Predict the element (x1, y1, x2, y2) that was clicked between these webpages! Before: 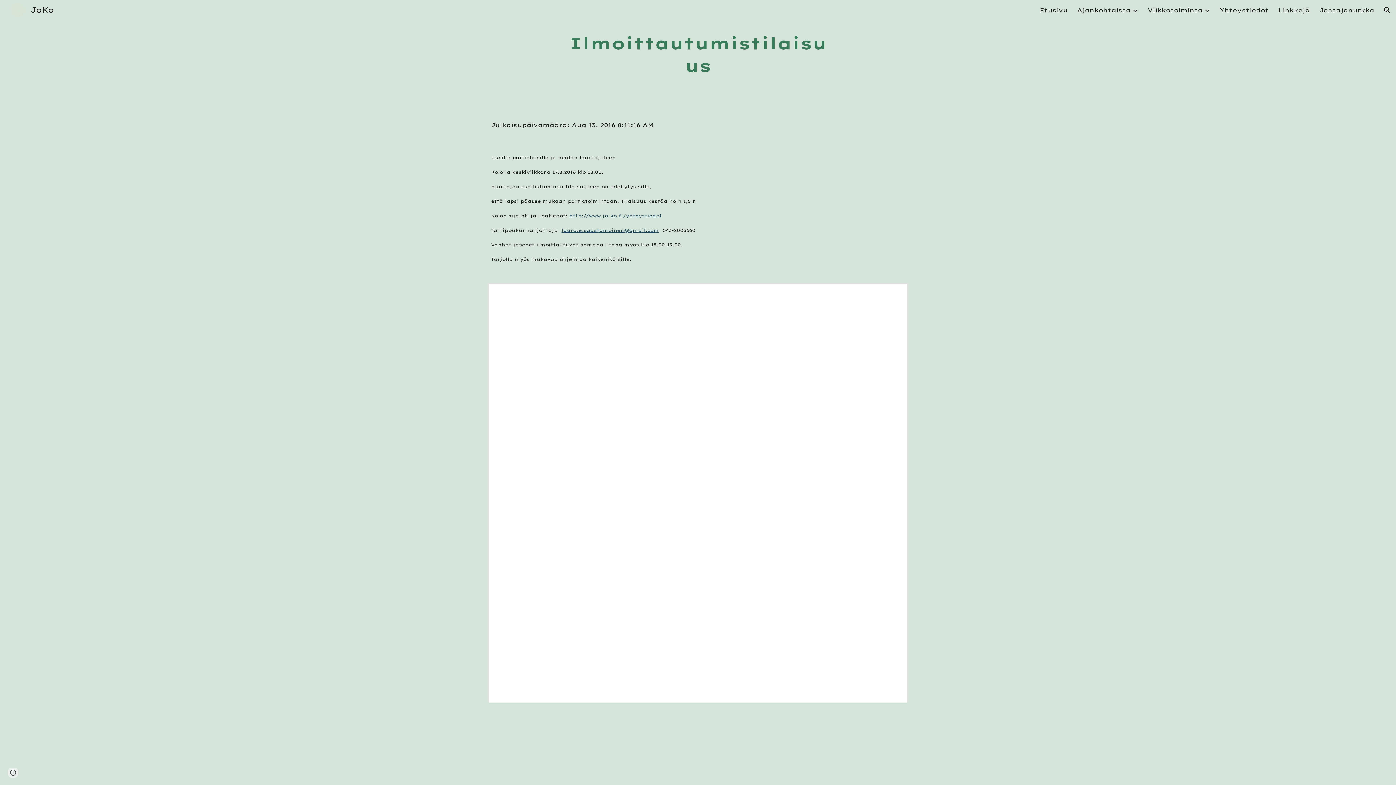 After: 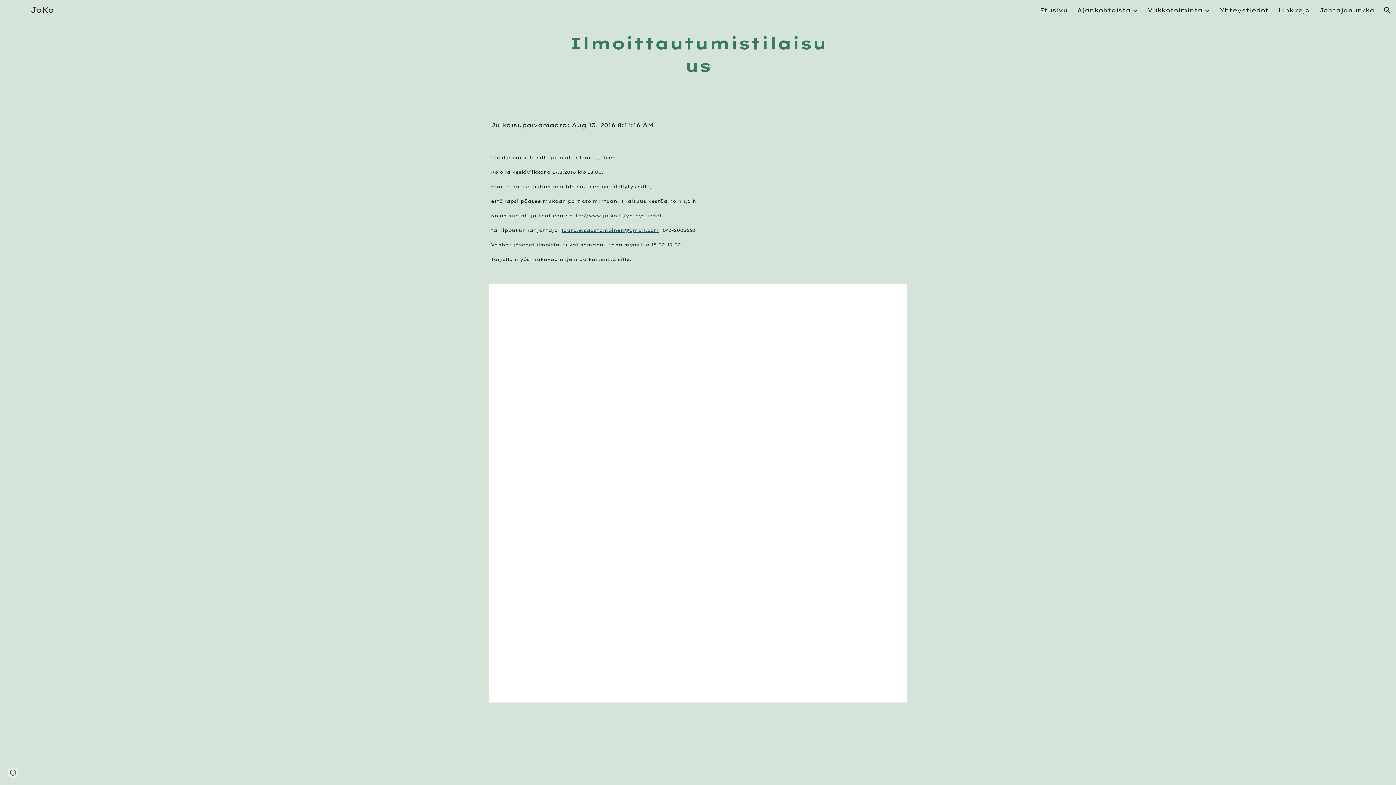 Action: bbox: (561, 227, 659, 233) label: laura.e.saastamoinen@gmail.com